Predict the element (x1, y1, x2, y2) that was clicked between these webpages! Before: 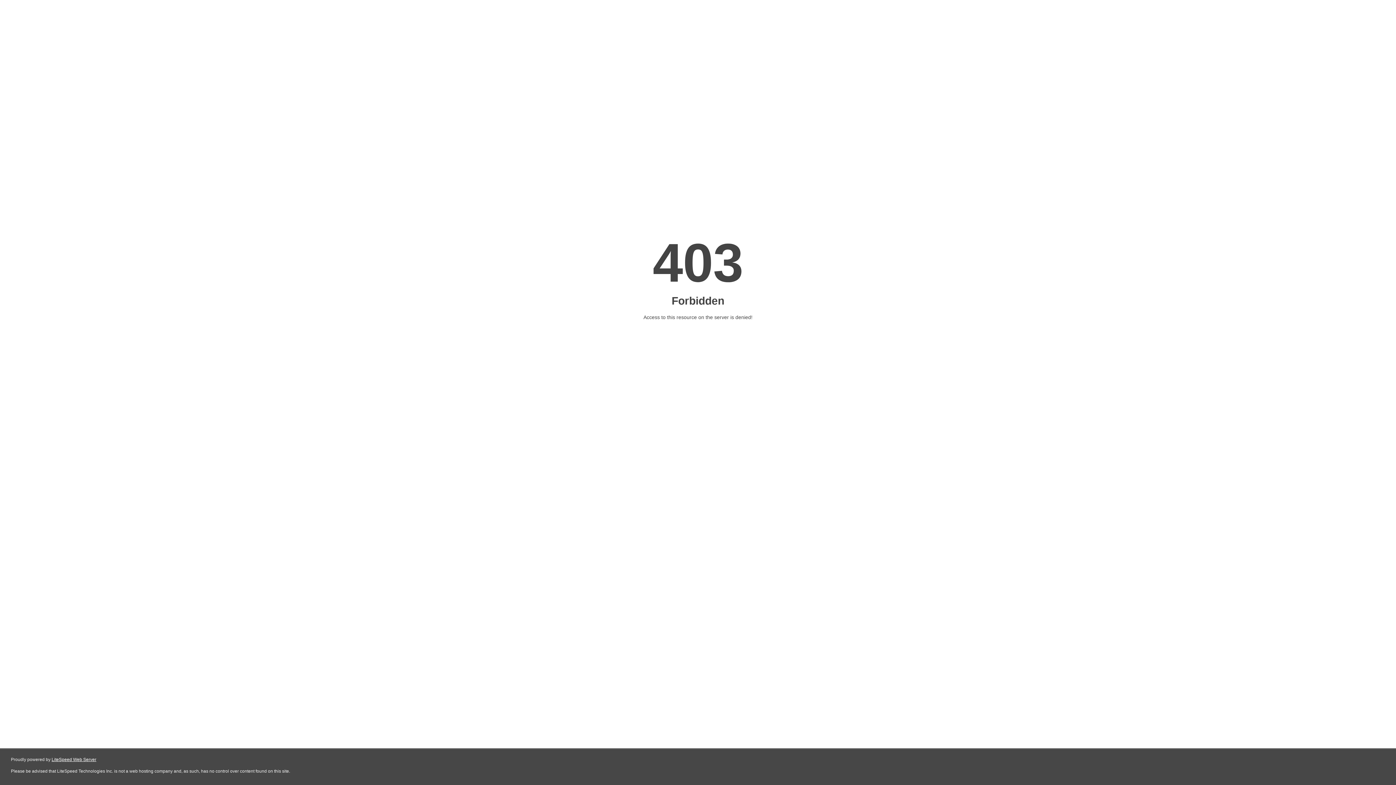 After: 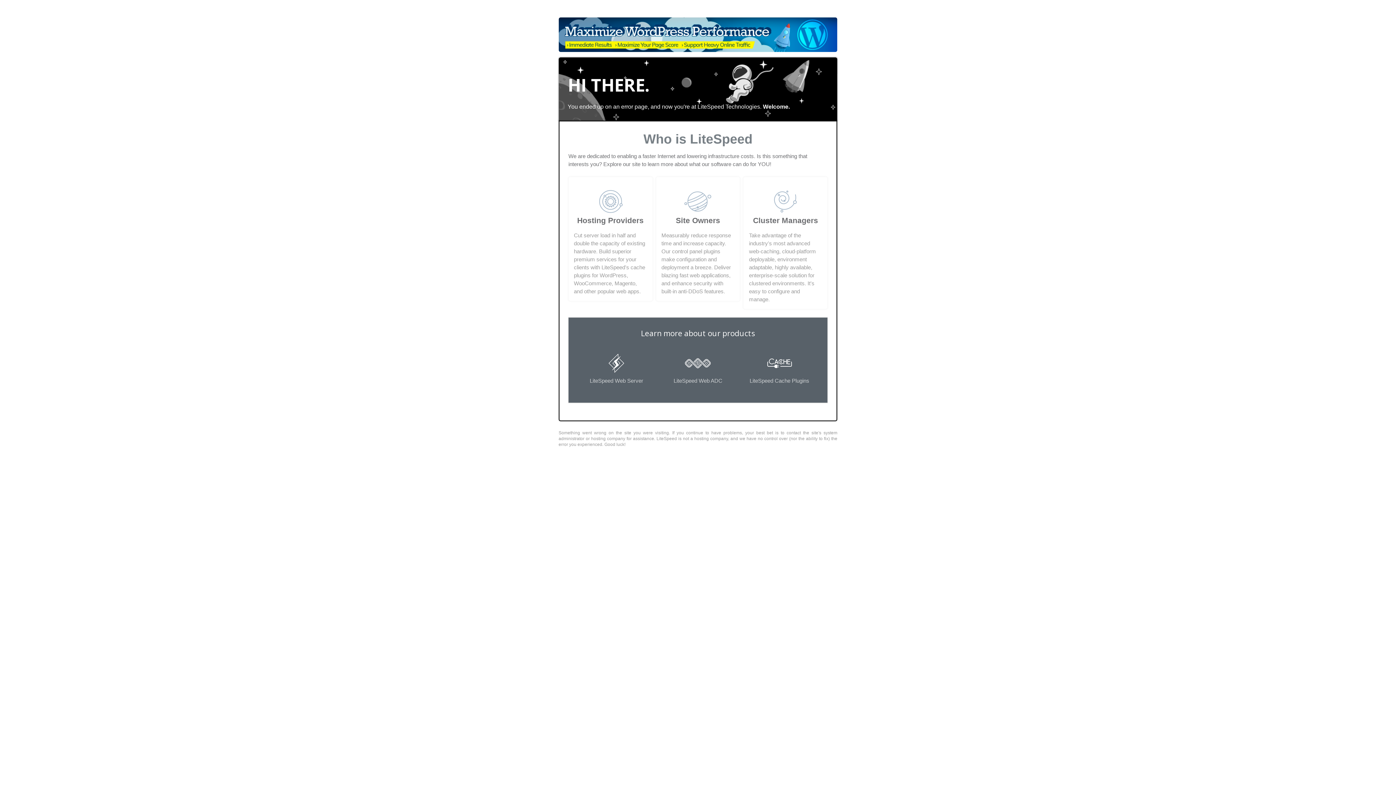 Action: bbox: (51, 757, 96, 762) label: LiteSpeed Web Server